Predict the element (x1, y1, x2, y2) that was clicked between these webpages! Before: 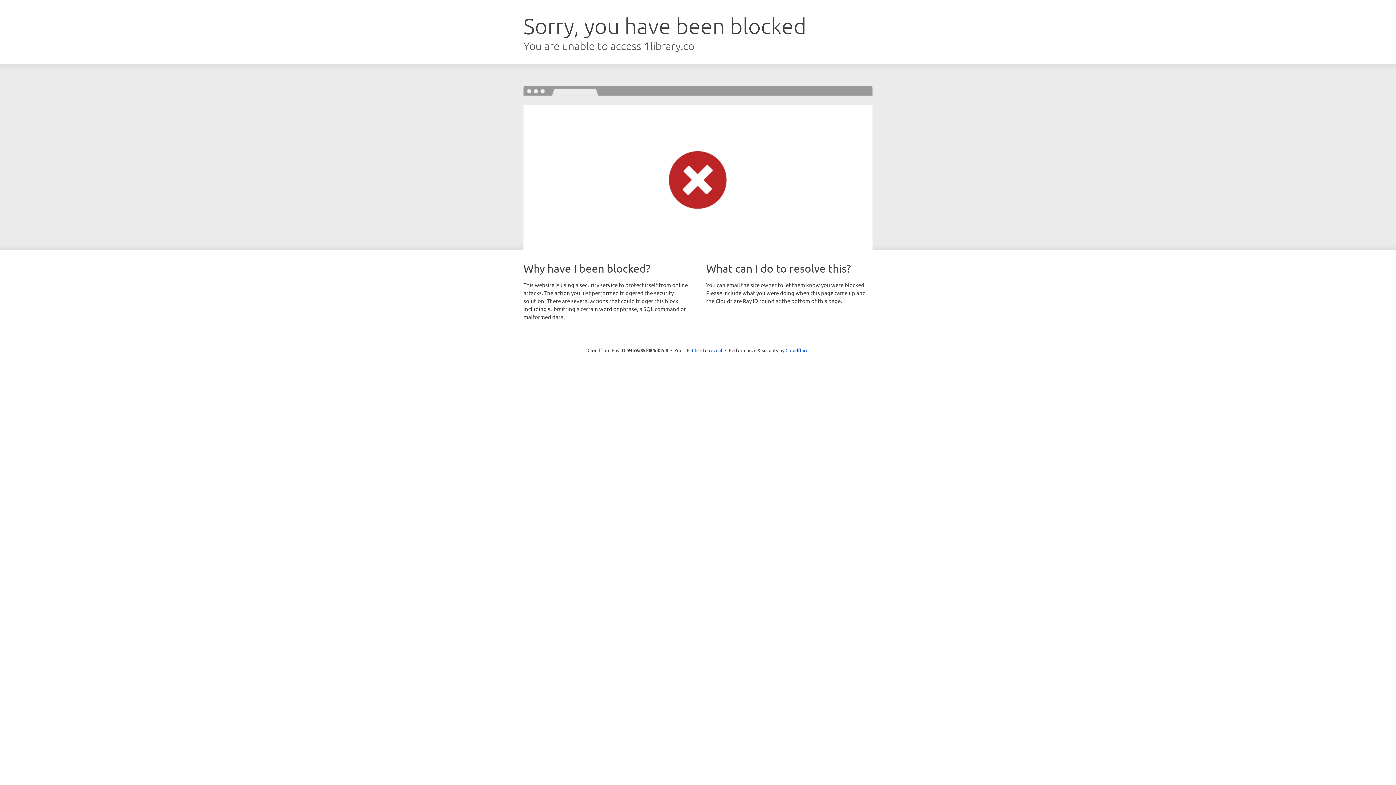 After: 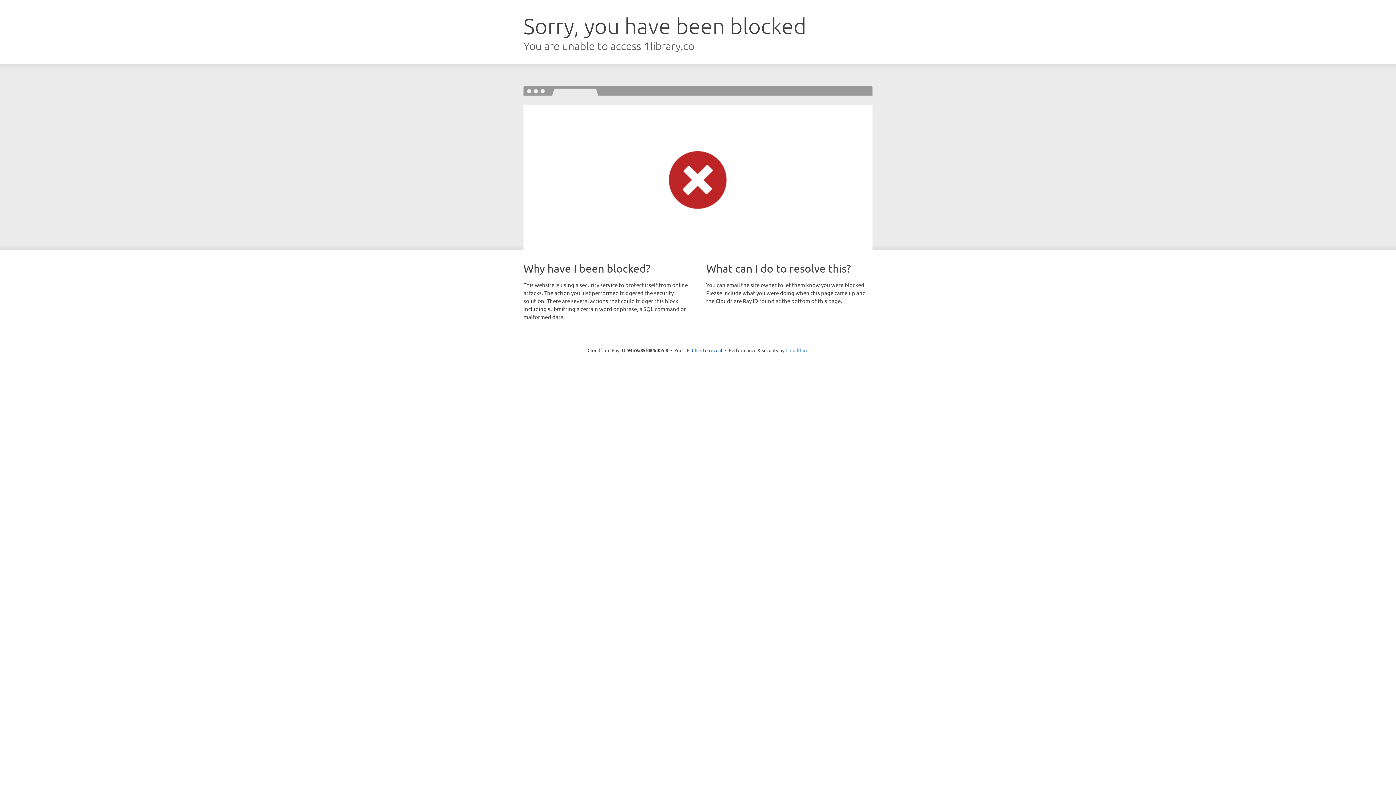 Action: label: Cloudflare bbox: (785, 347, 808, 353)